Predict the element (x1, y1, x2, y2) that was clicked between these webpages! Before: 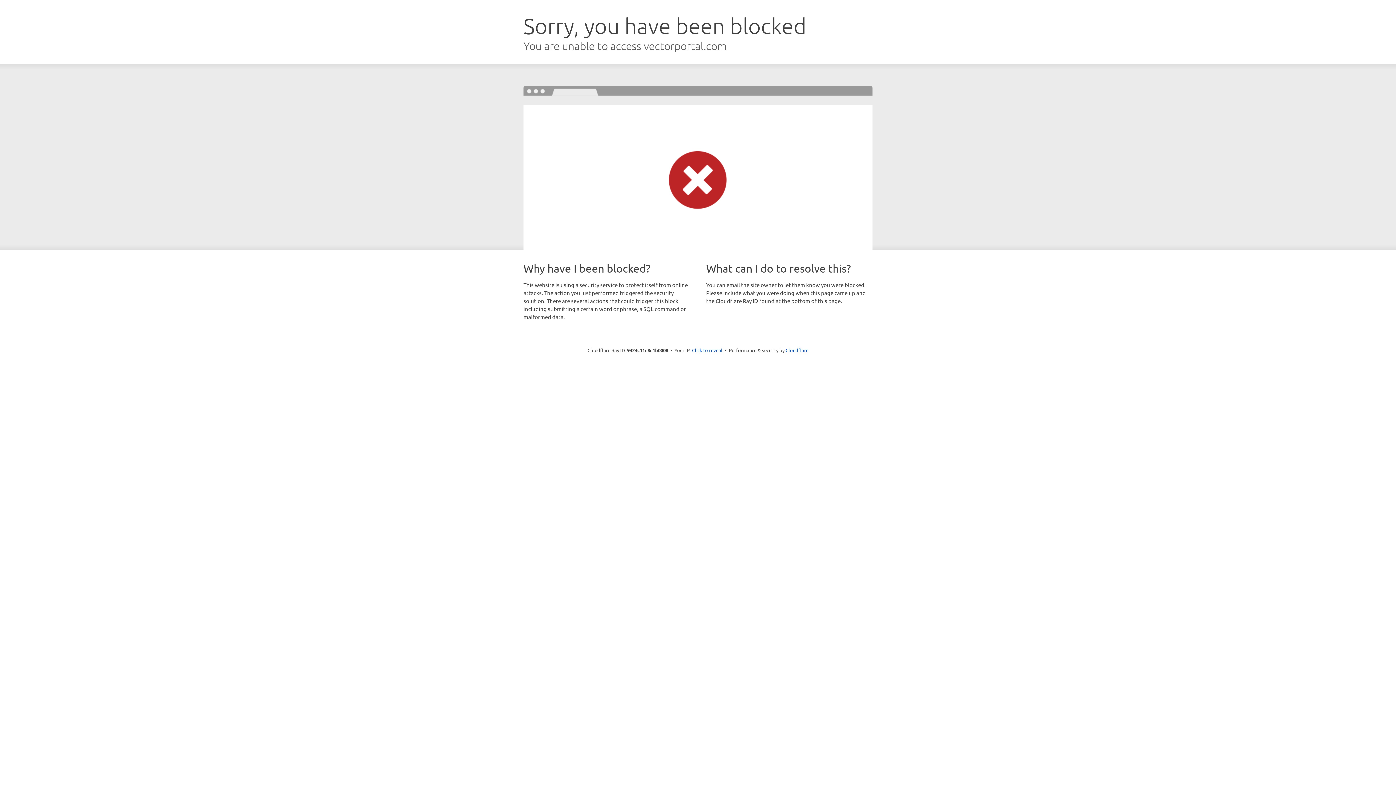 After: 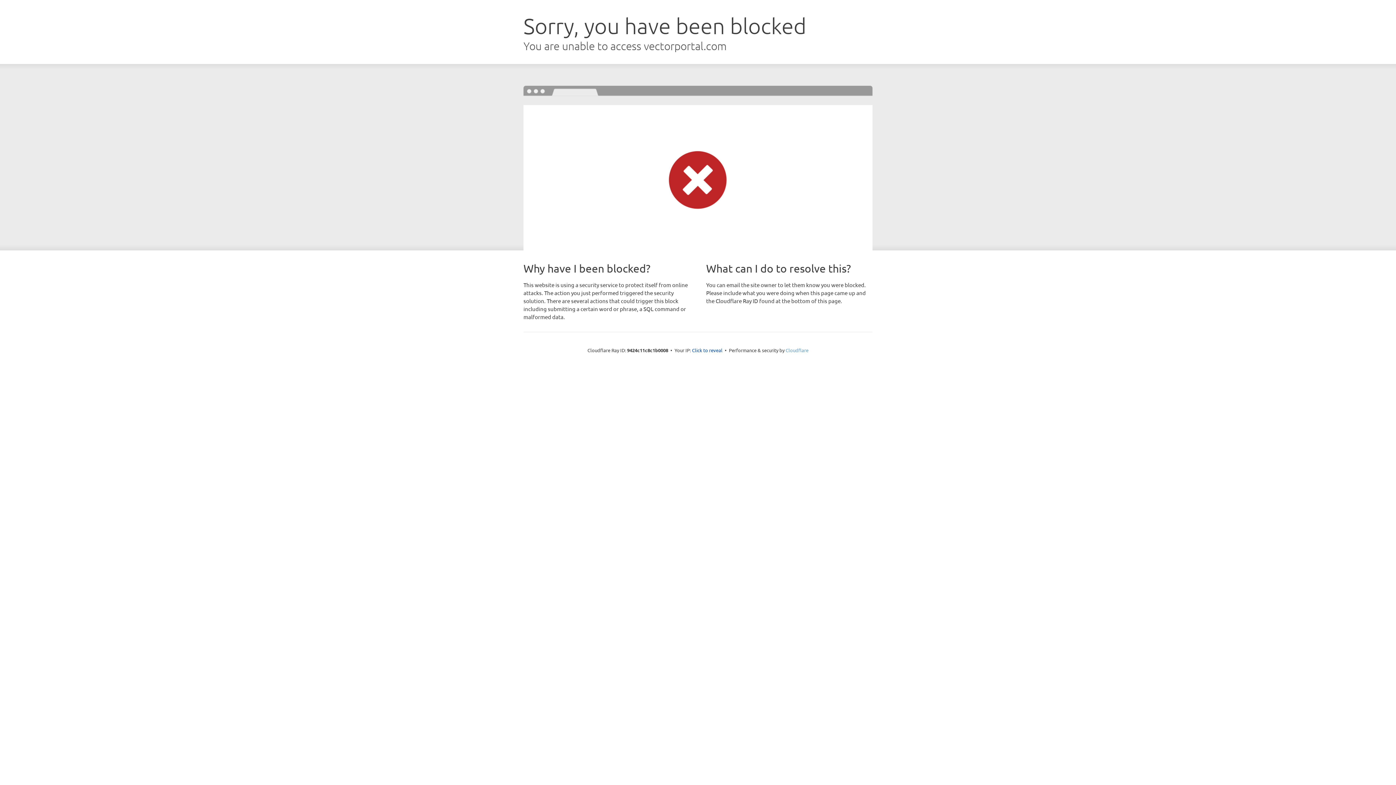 Action: bbox: (785, 347, 808, 353) label: Cloudflare